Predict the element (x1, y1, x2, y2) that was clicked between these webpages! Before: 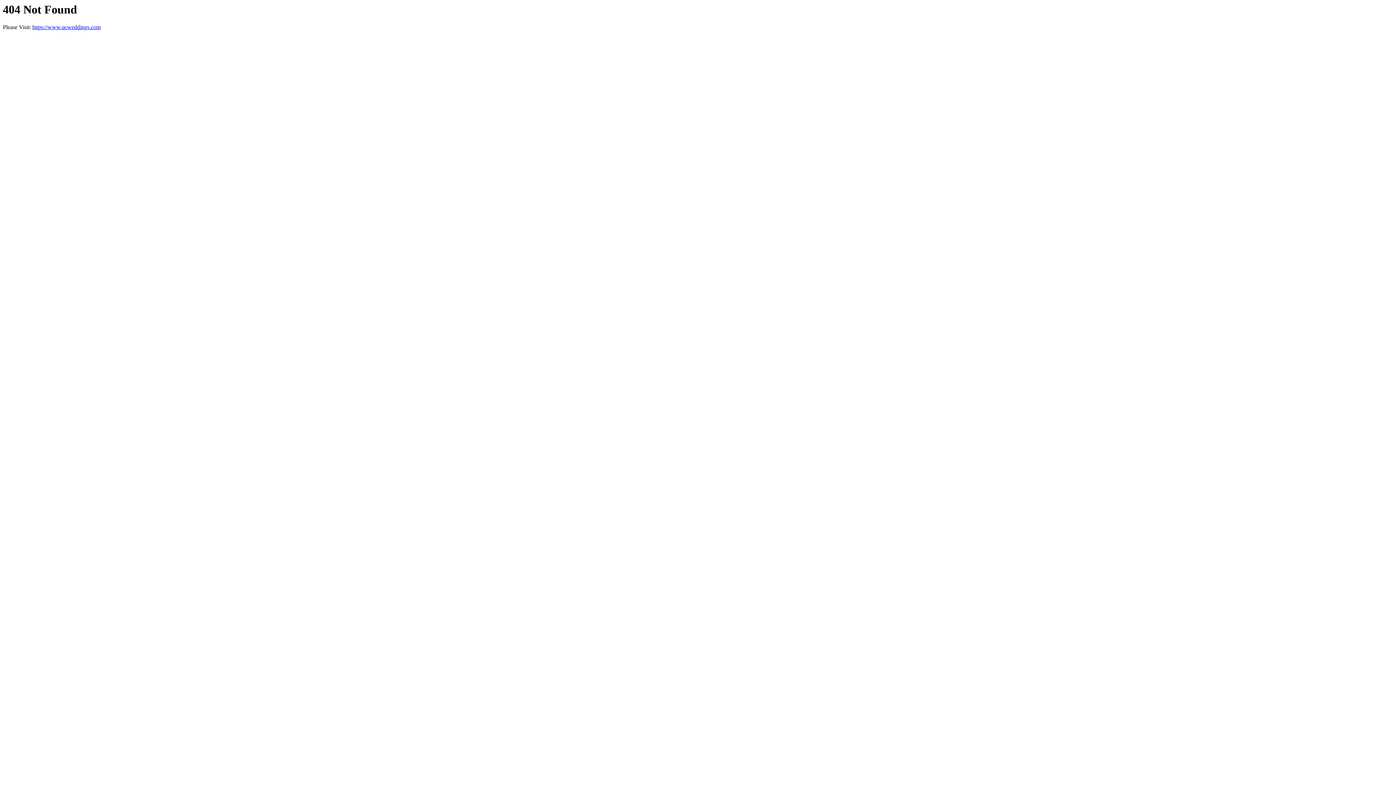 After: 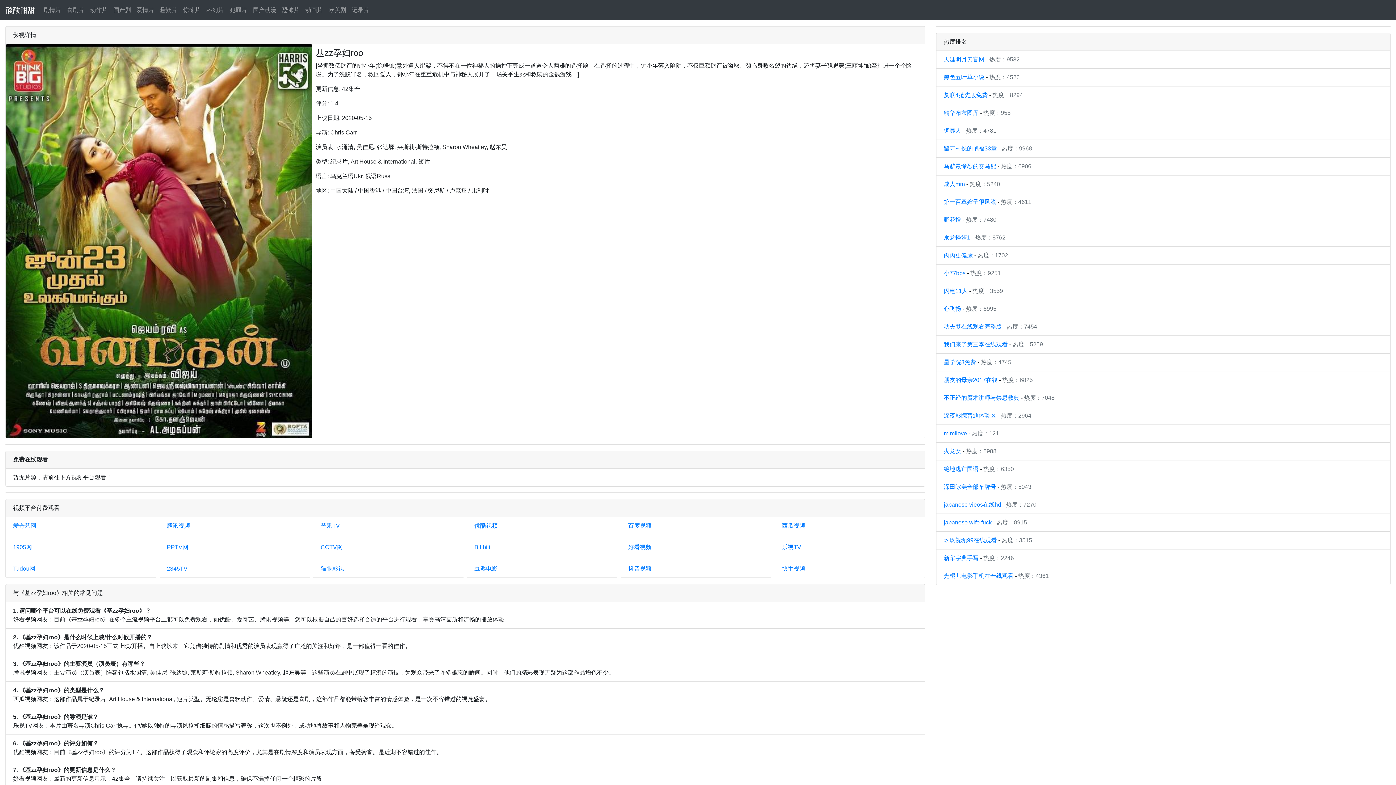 Action: label: https://www.qcweddings.com bbox: (32, 24, 100, 30)